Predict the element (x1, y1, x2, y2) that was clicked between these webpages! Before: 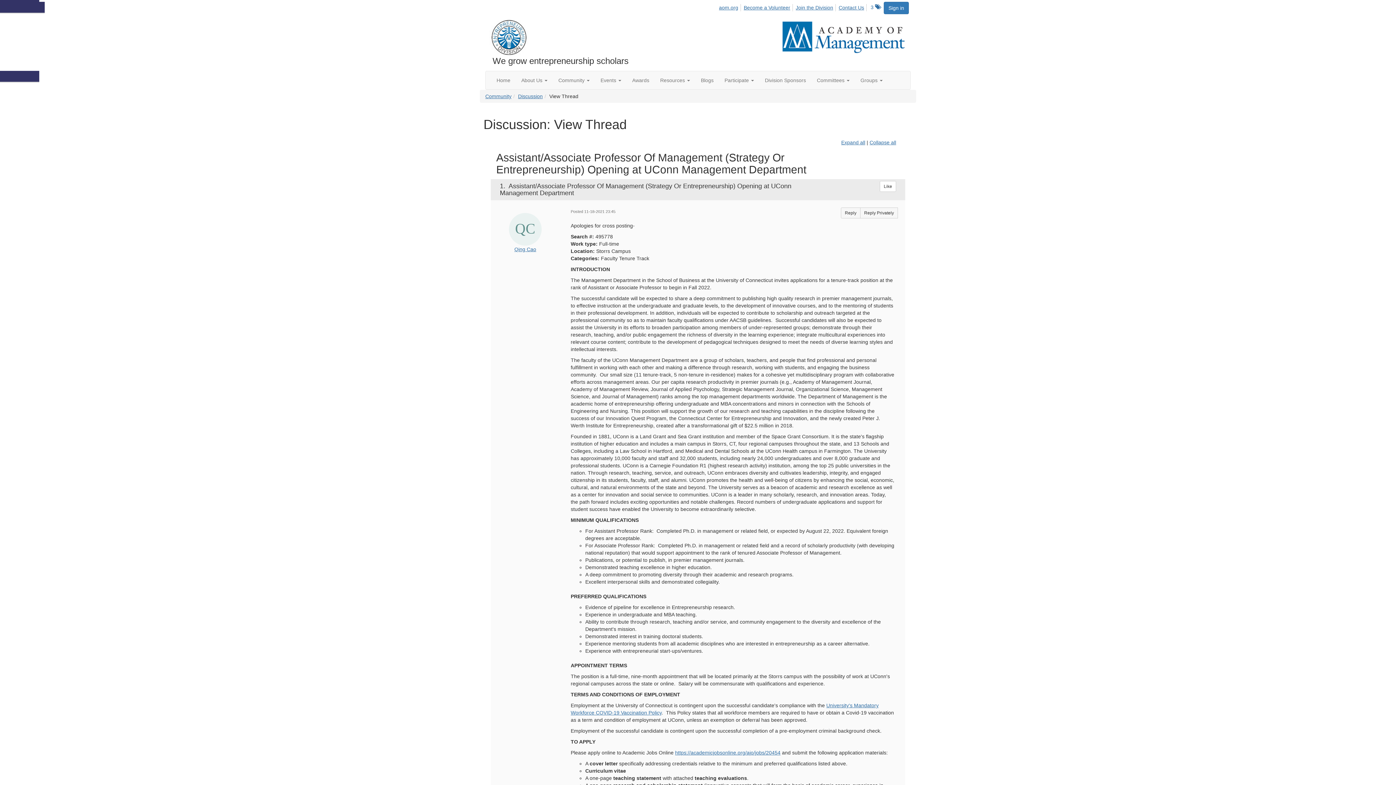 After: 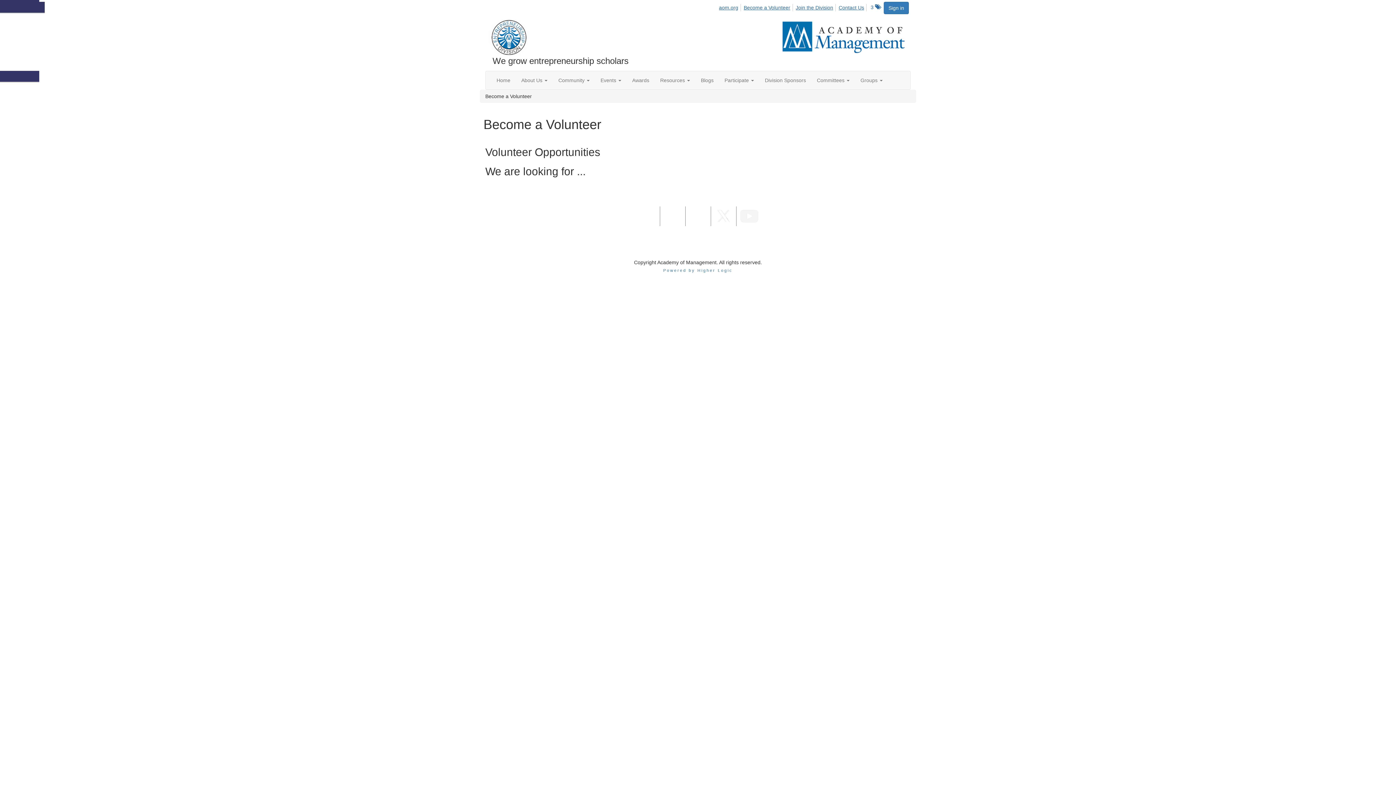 Action: label: Become a Volunteer bbox: (743, 4, 793, 11)